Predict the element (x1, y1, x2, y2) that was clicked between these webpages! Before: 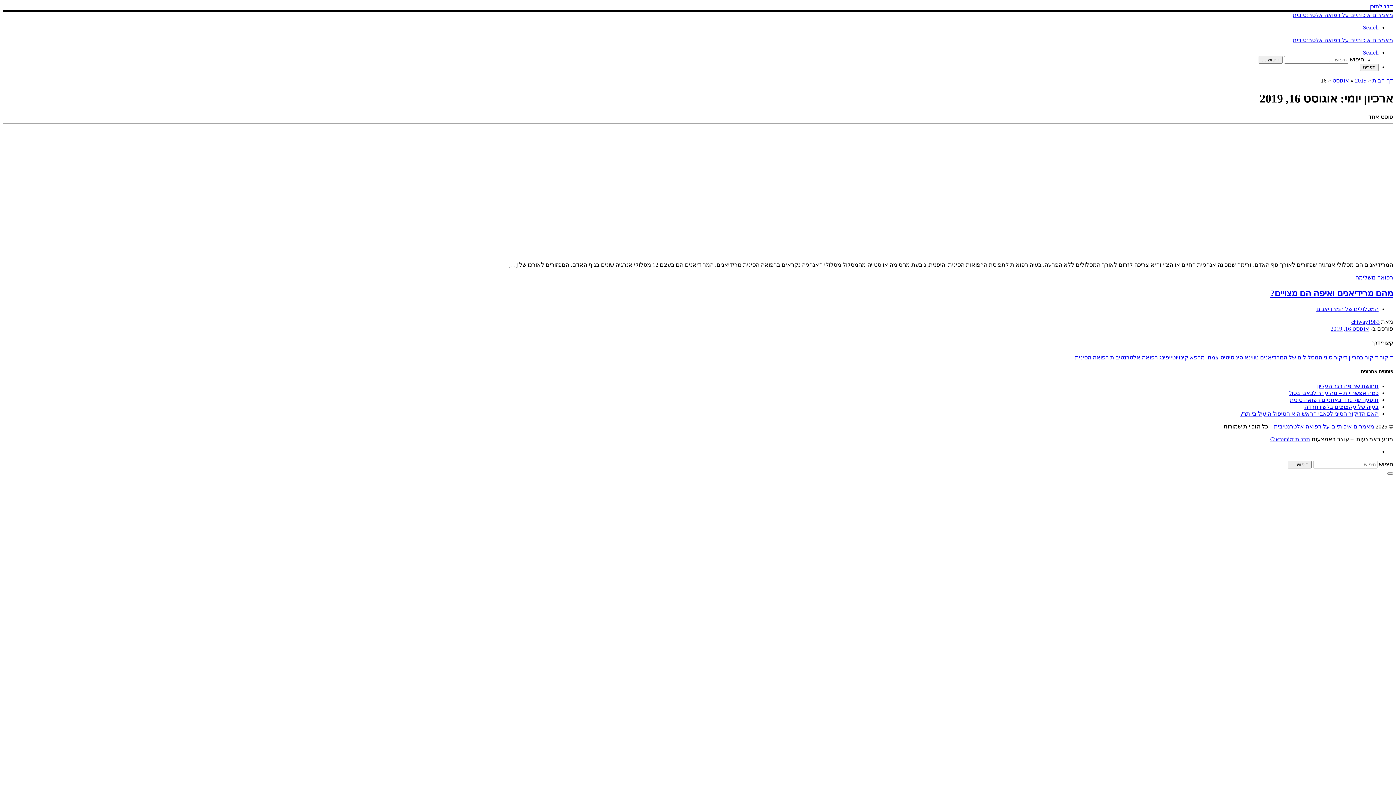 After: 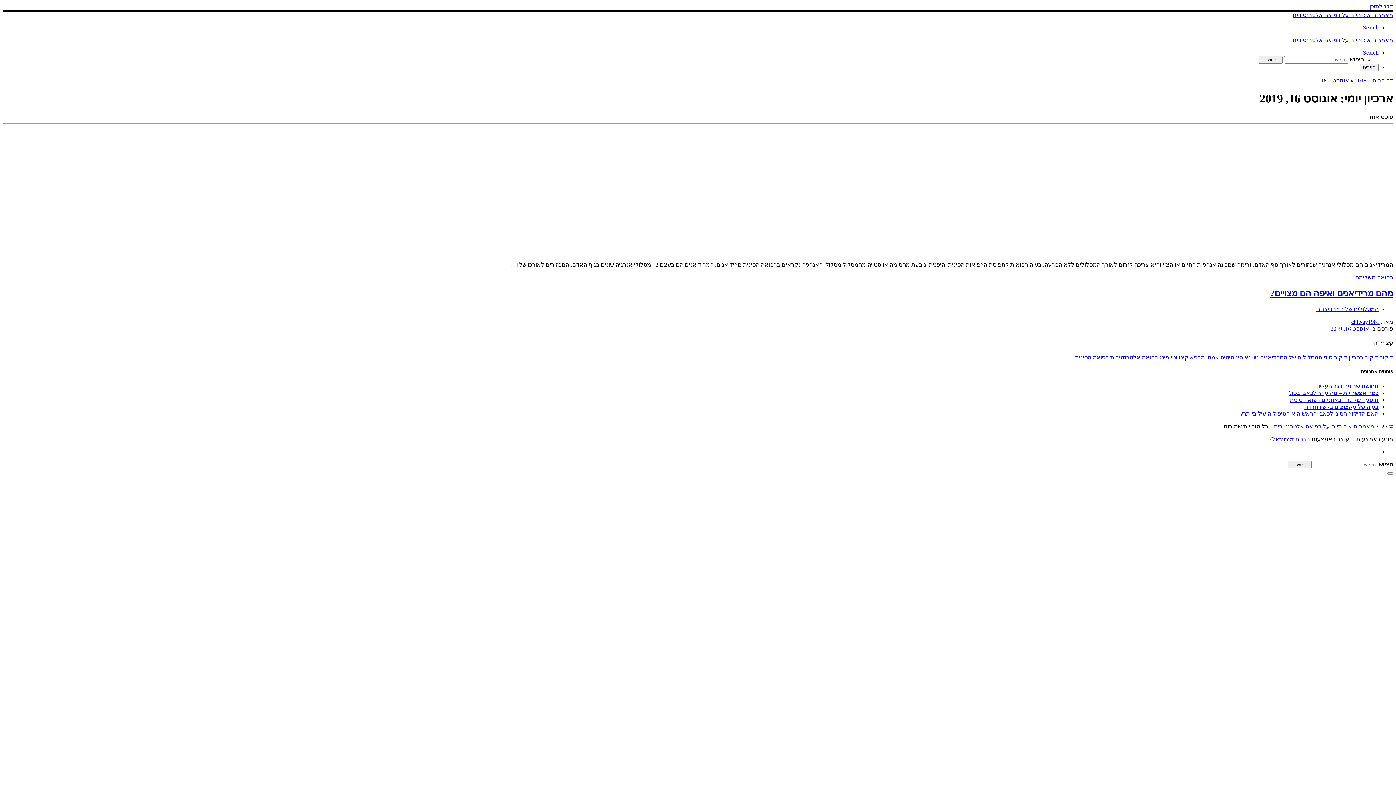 Action: label: Search bbox: (1363, 24, 1378, 30)